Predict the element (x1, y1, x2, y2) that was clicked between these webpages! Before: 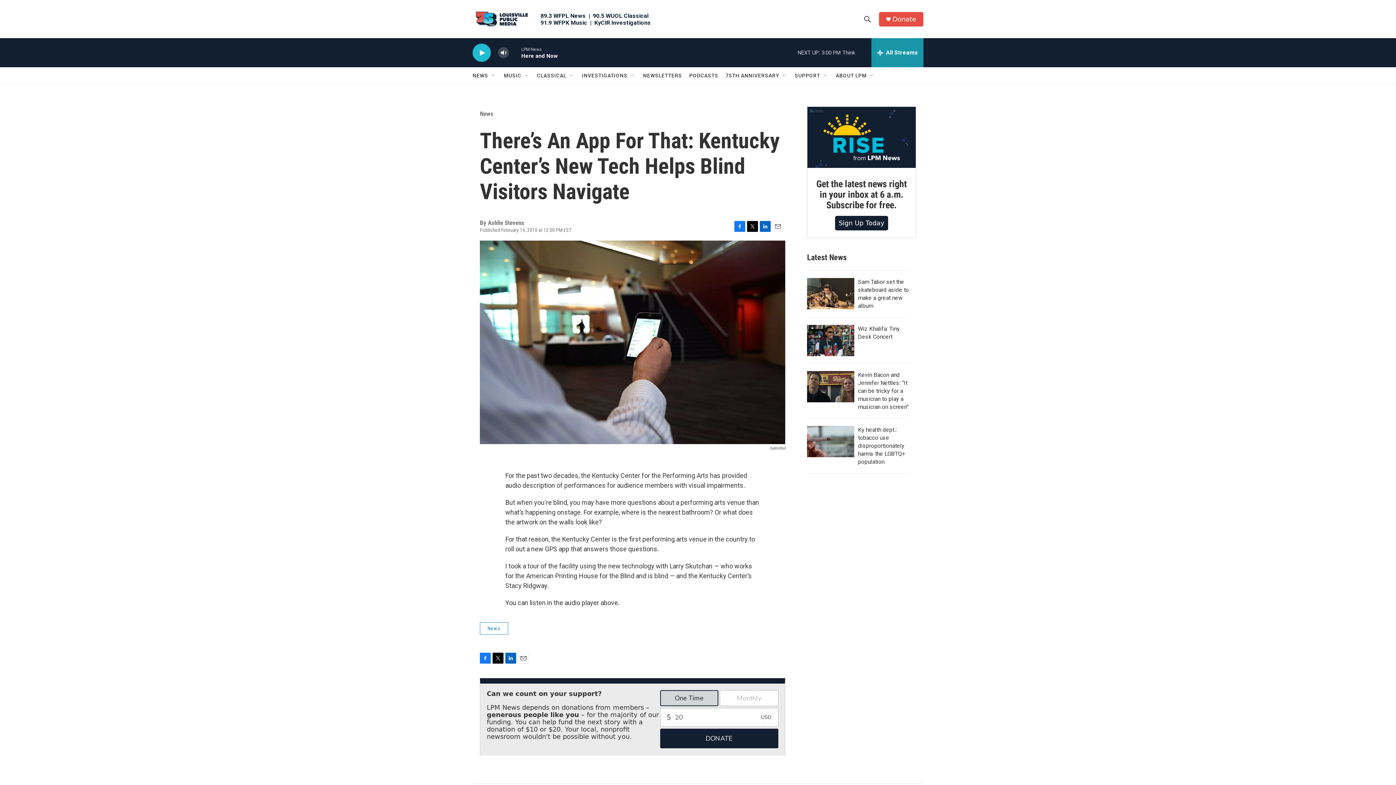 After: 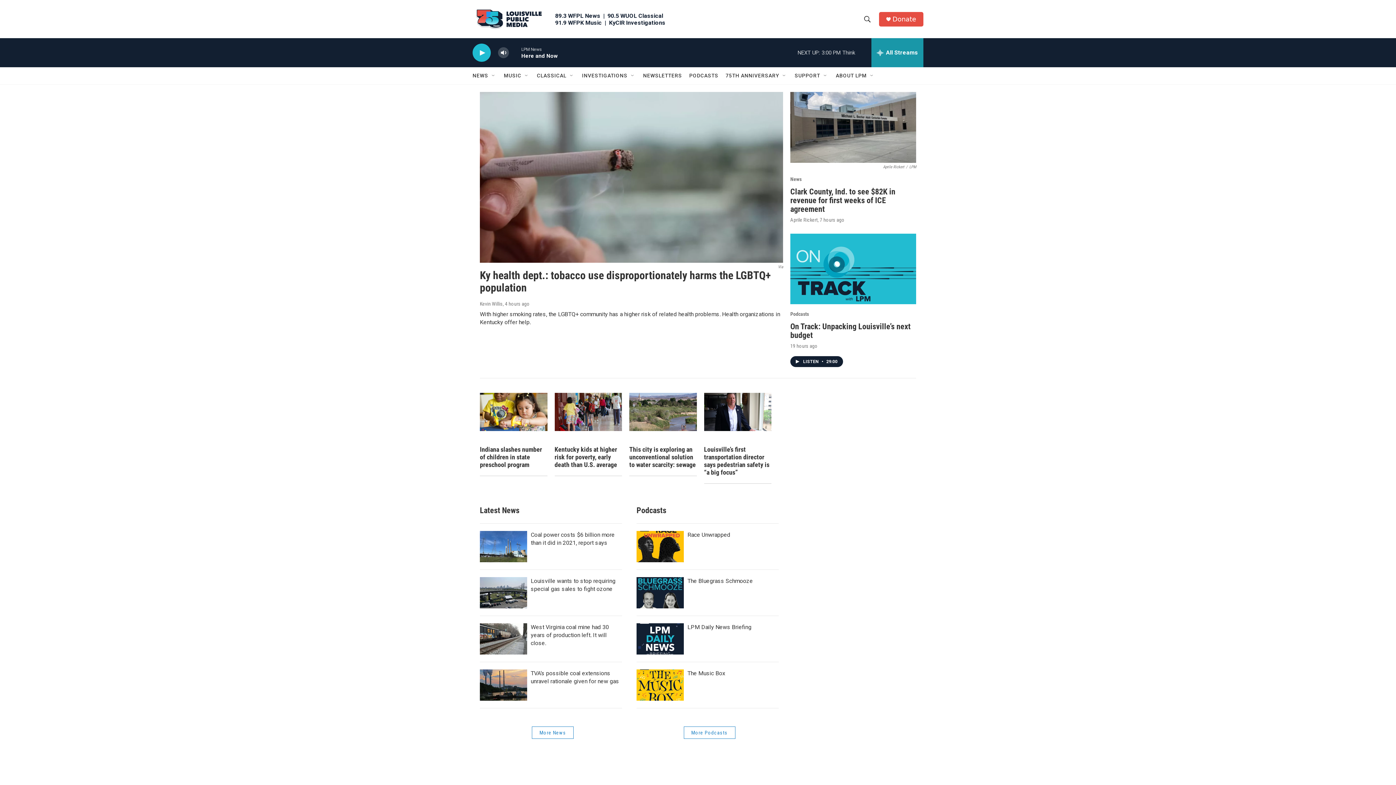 Action: label: News bbox: (480, 110, 493, 117)